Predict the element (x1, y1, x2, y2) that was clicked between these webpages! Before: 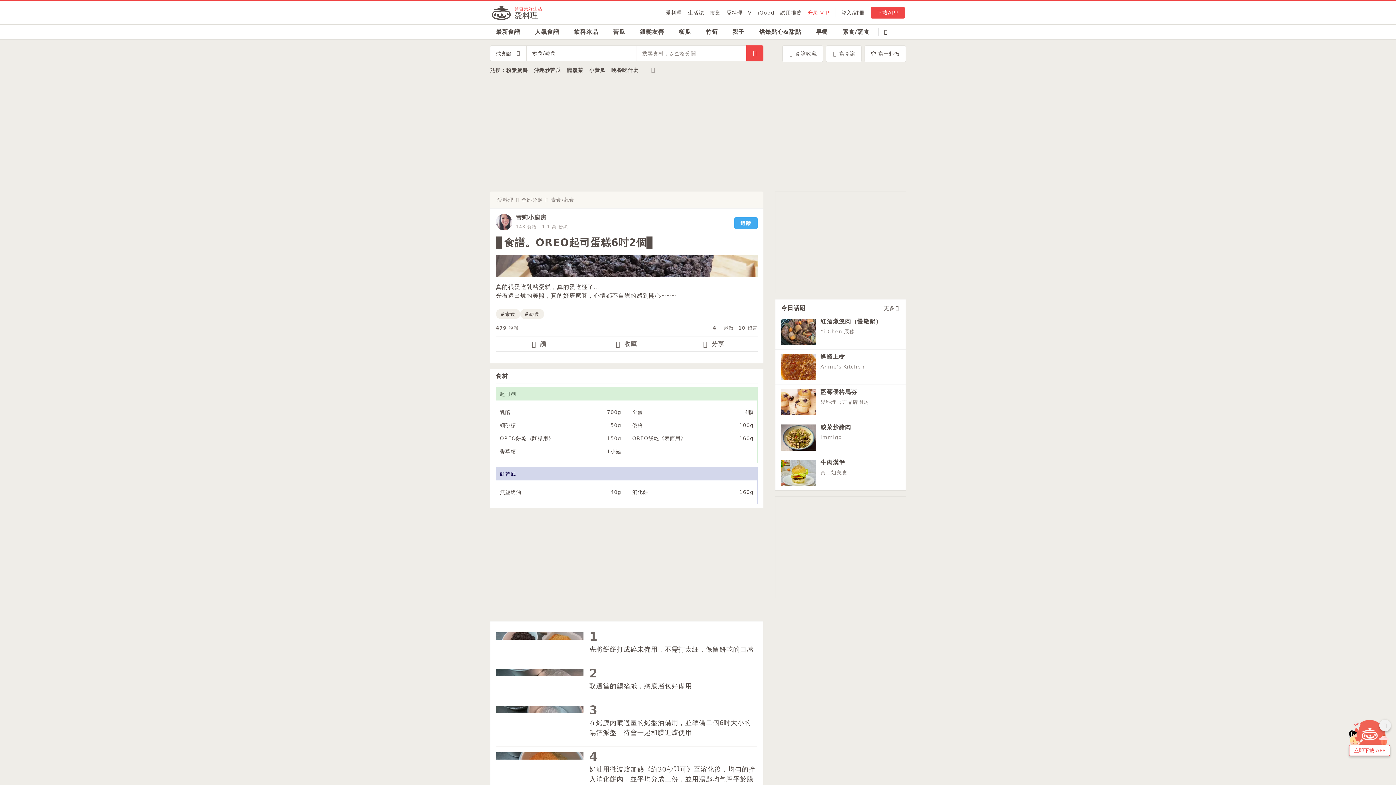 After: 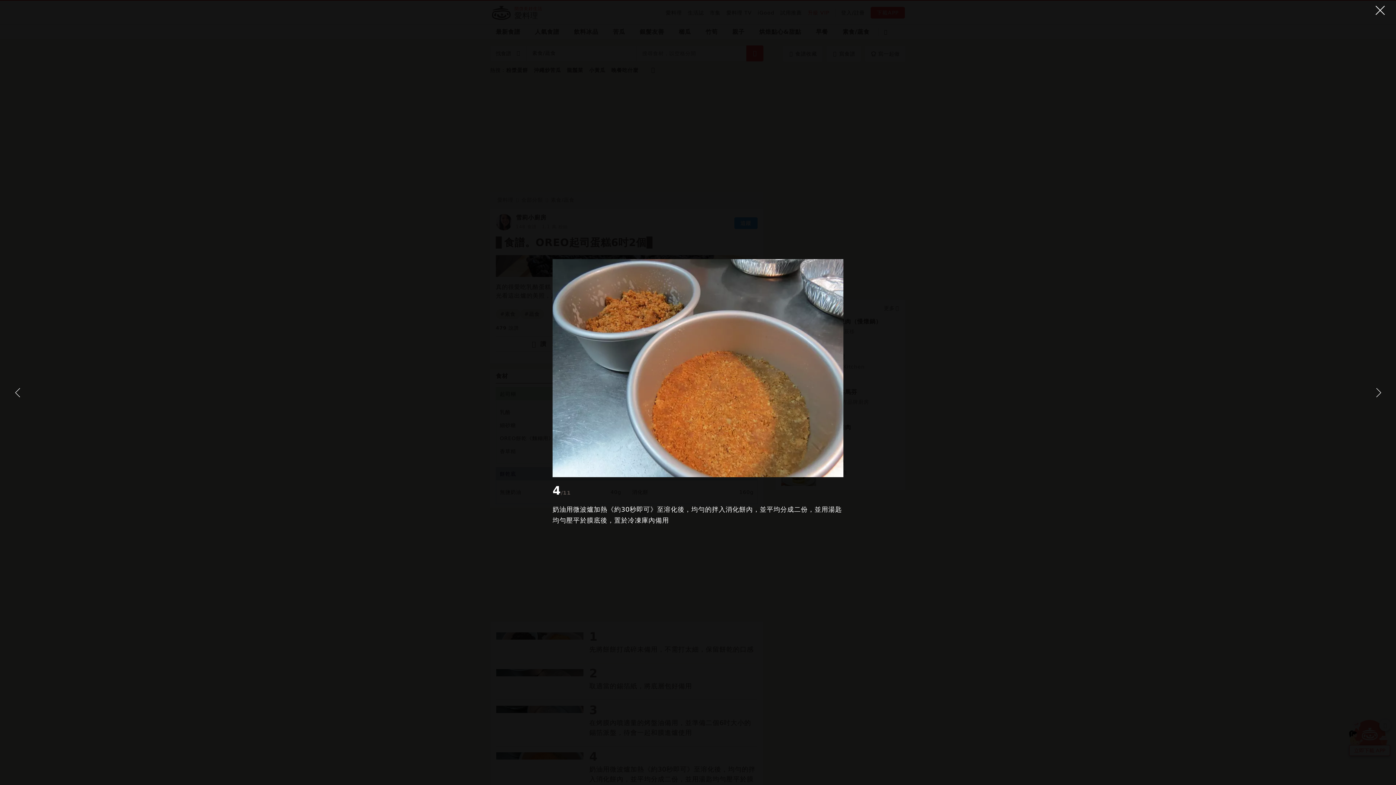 Action: bbox: (496, 752, 583, 759)